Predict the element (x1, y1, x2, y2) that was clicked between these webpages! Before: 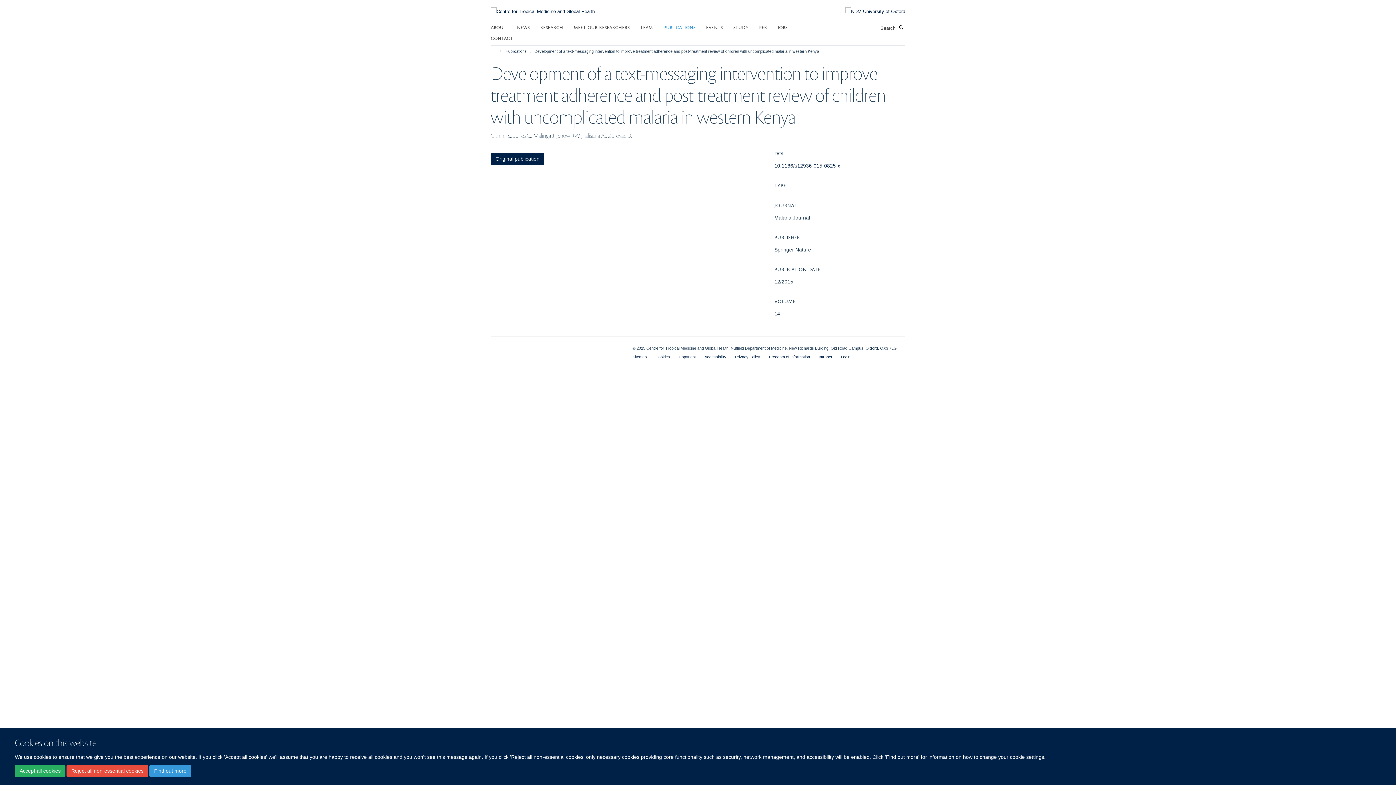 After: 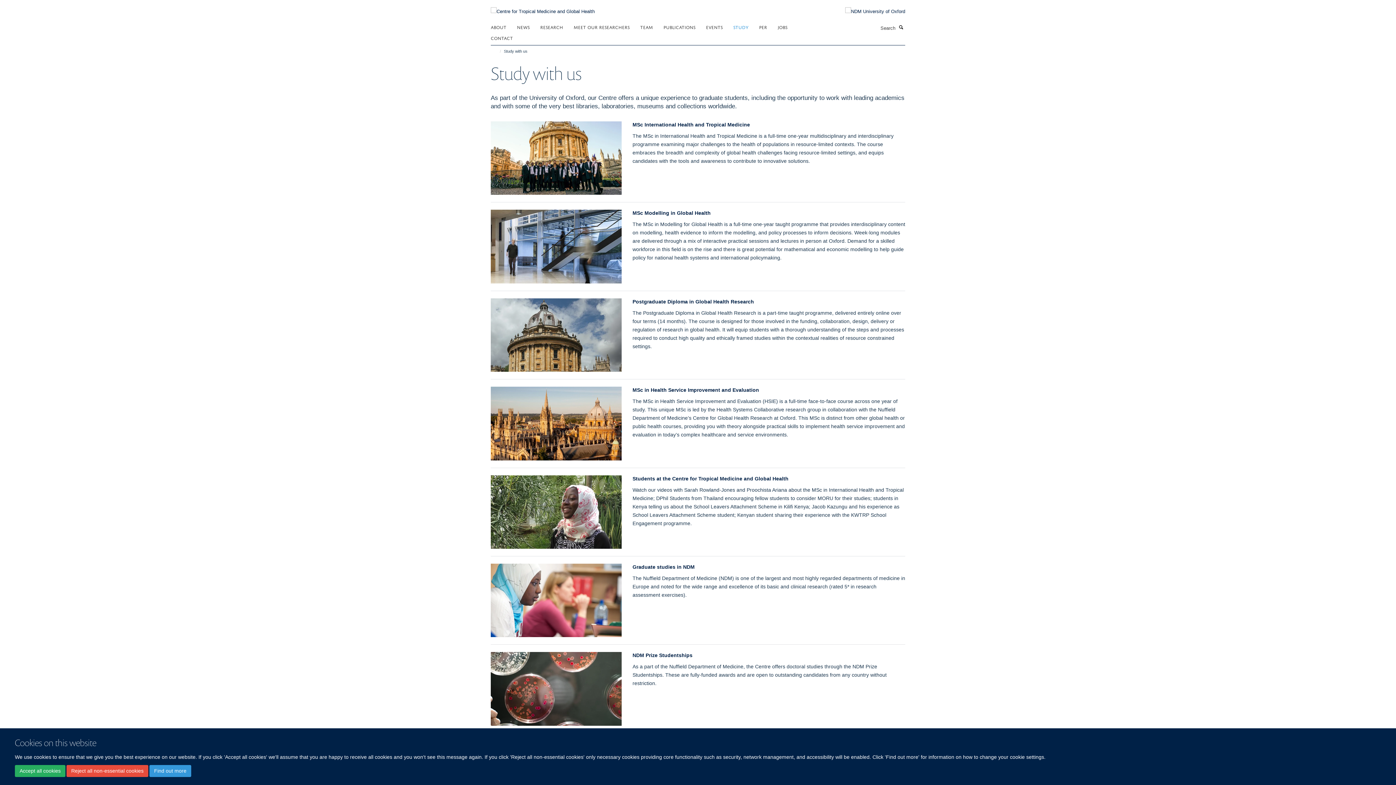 Action: label: STUDY bbox: (733, 21, 757, 32)